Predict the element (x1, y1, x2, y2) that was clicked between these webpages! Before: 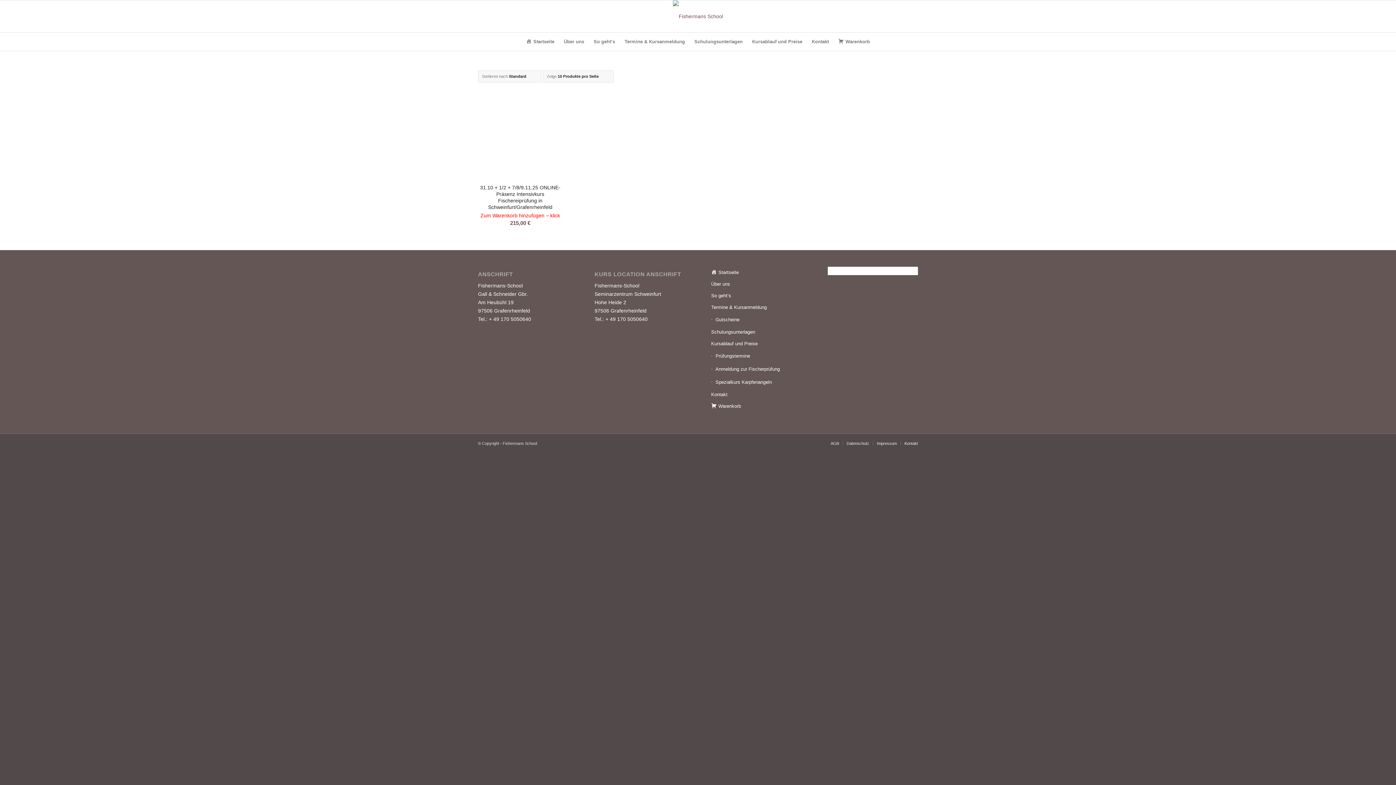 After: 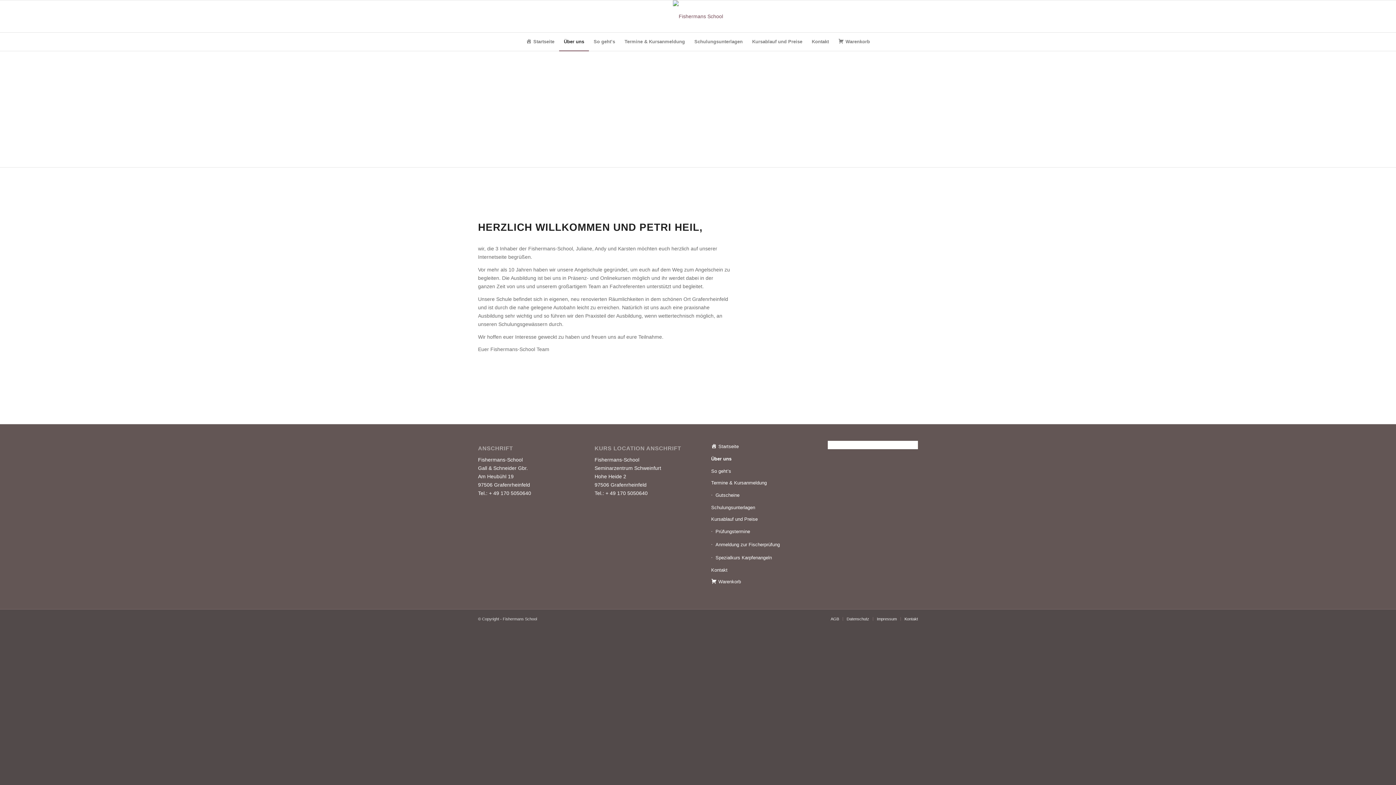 Action: bbox: (711, 278, 801, 290) label: Über uns